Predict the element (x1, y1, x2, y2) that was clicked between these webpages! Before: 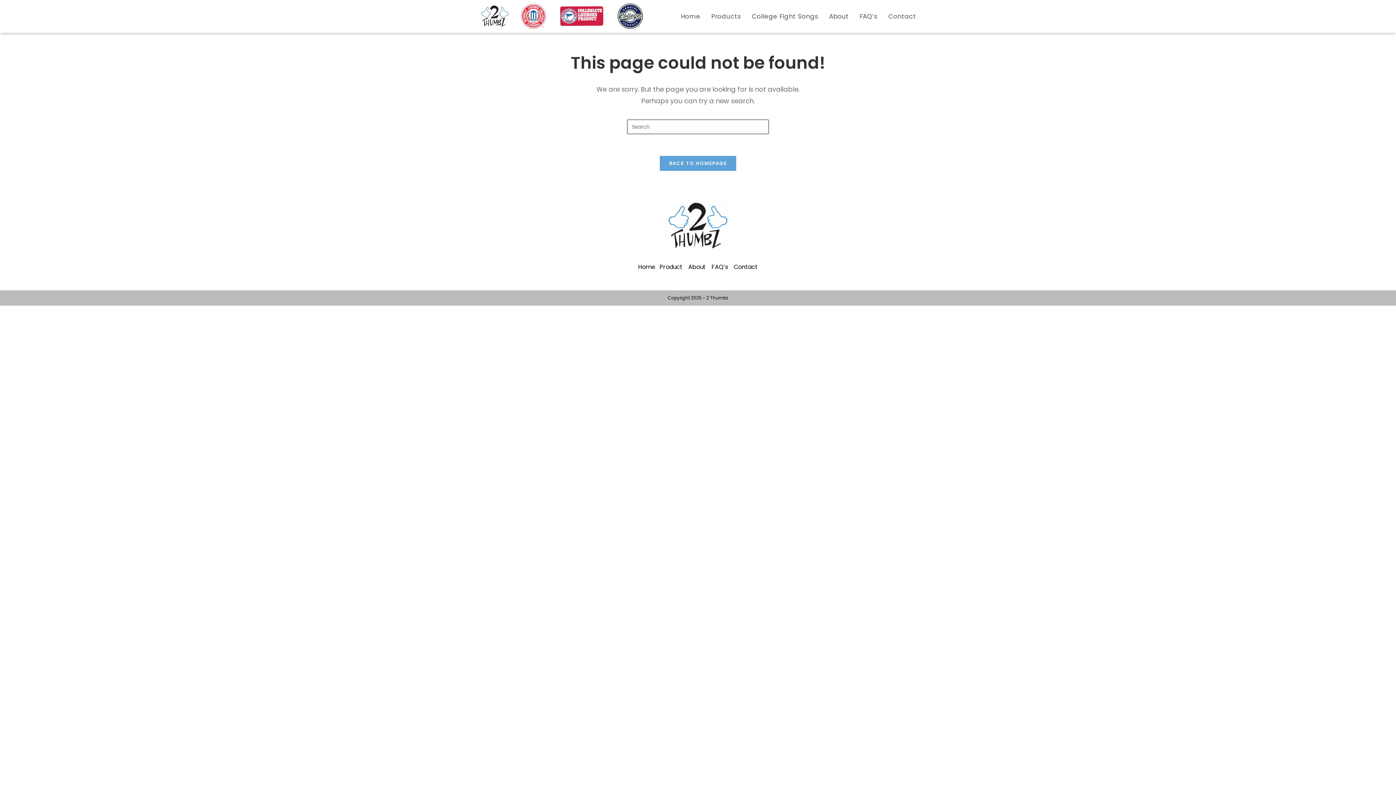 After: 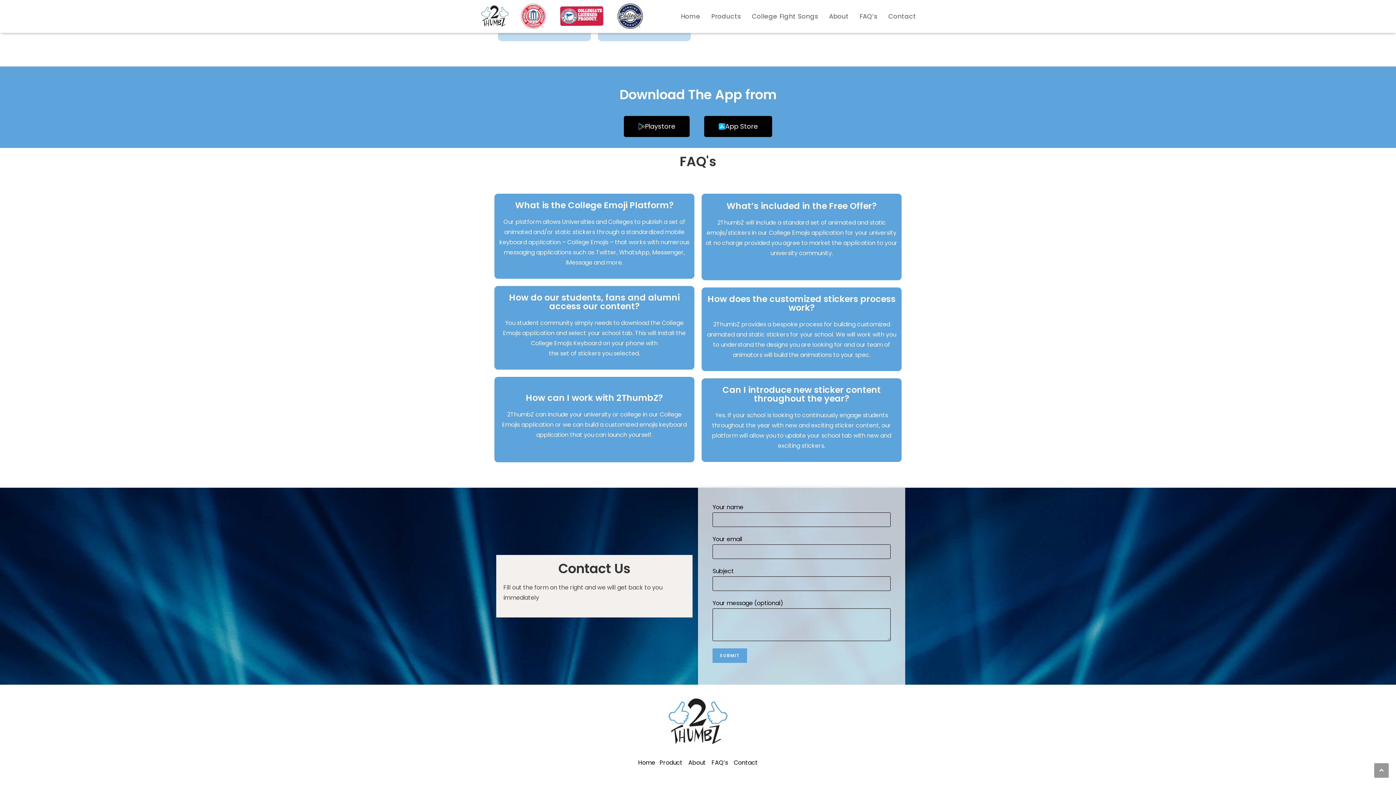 Action: bbox: (734, 262, 758, 271) label: Contact